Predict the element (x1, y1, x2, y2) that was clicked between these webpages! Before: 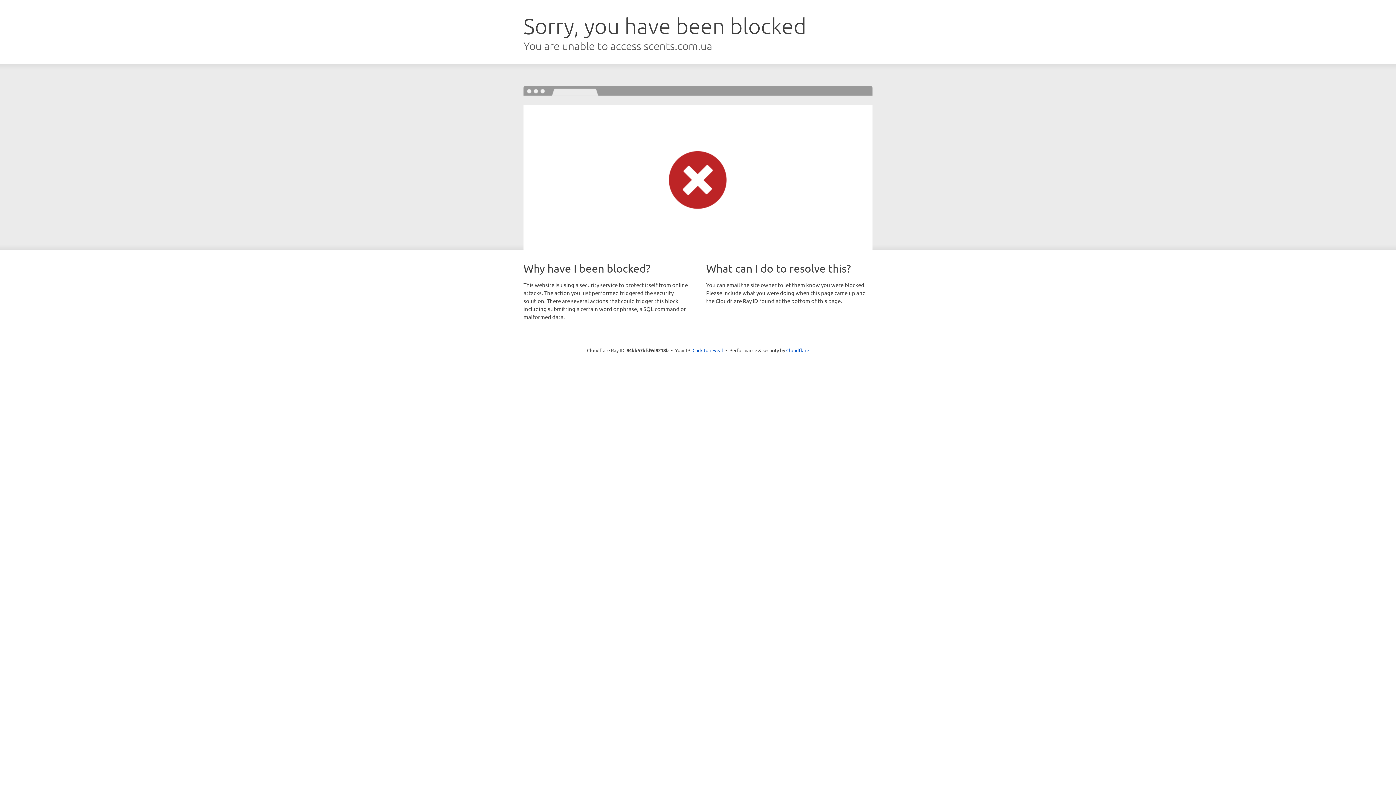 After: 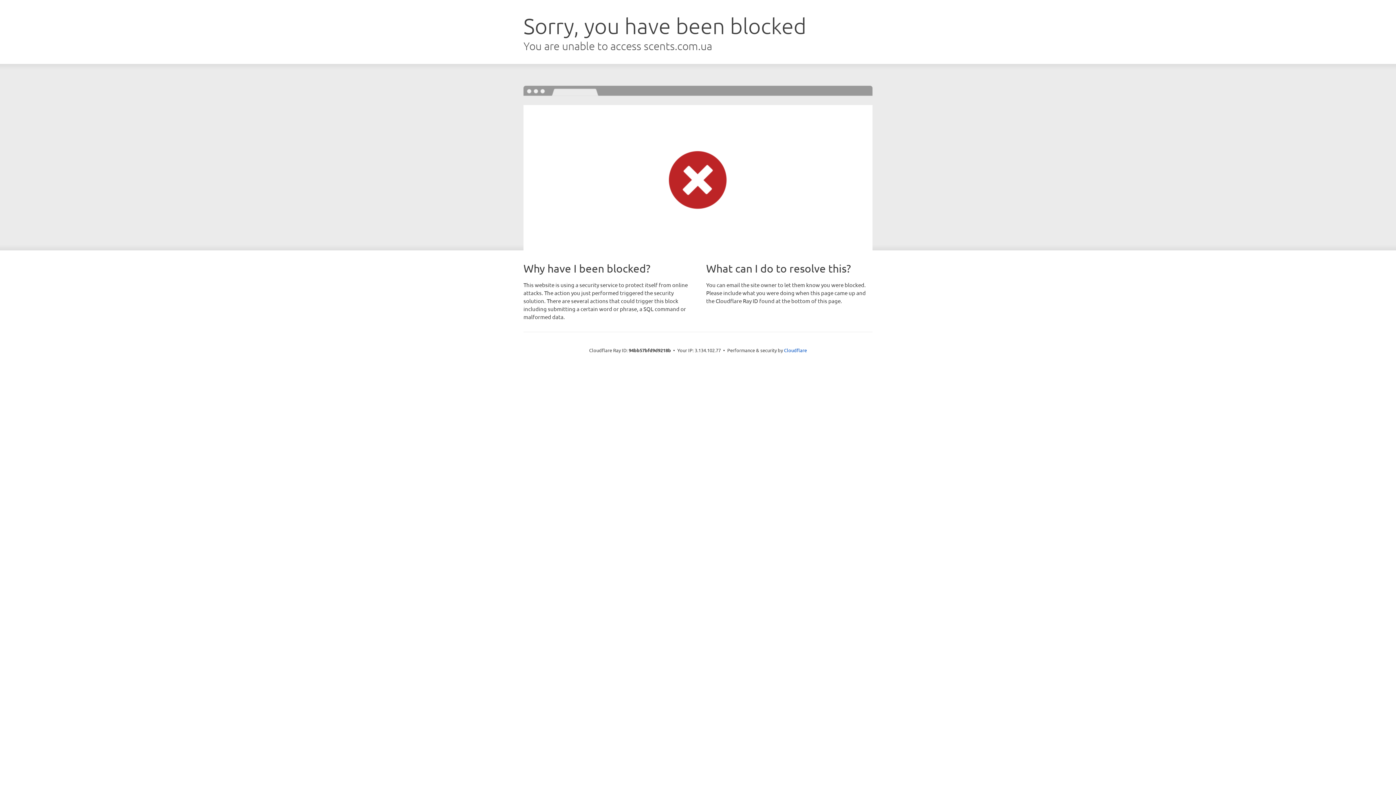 Action: label: Click to reveal bbox: (692, 346, 723, 353)